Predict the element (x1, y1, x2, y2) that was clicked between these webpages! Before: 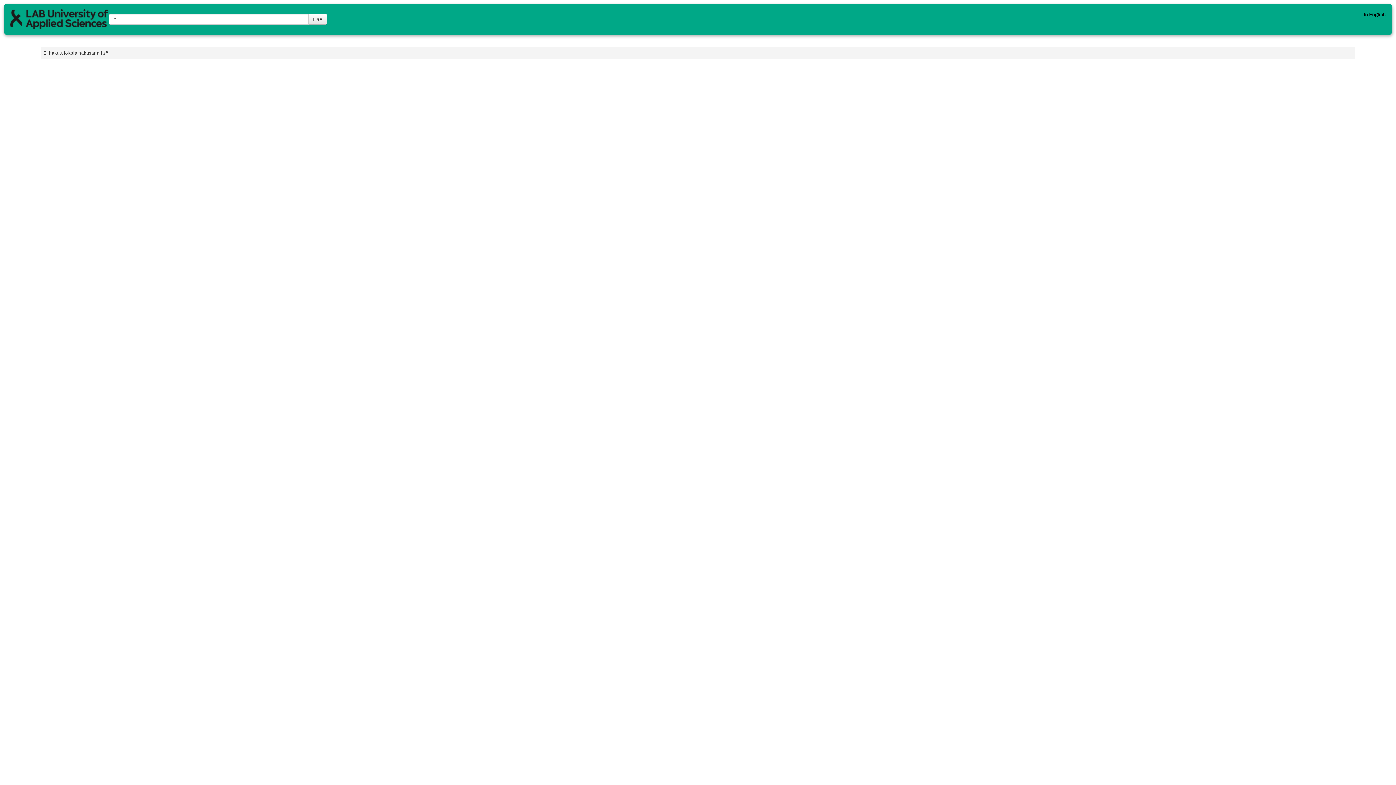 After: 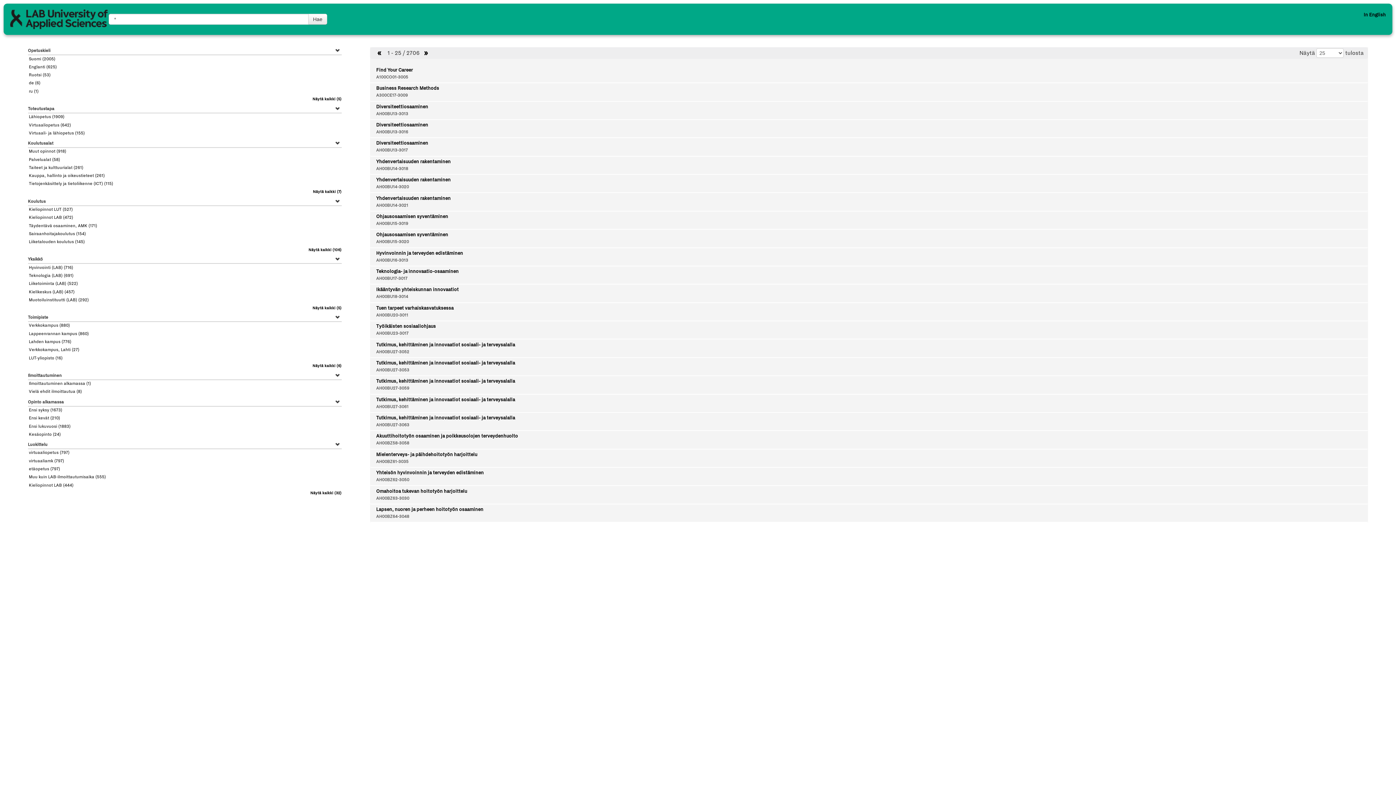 Action: bbox: (308, 13, 327, 24) label: Hae